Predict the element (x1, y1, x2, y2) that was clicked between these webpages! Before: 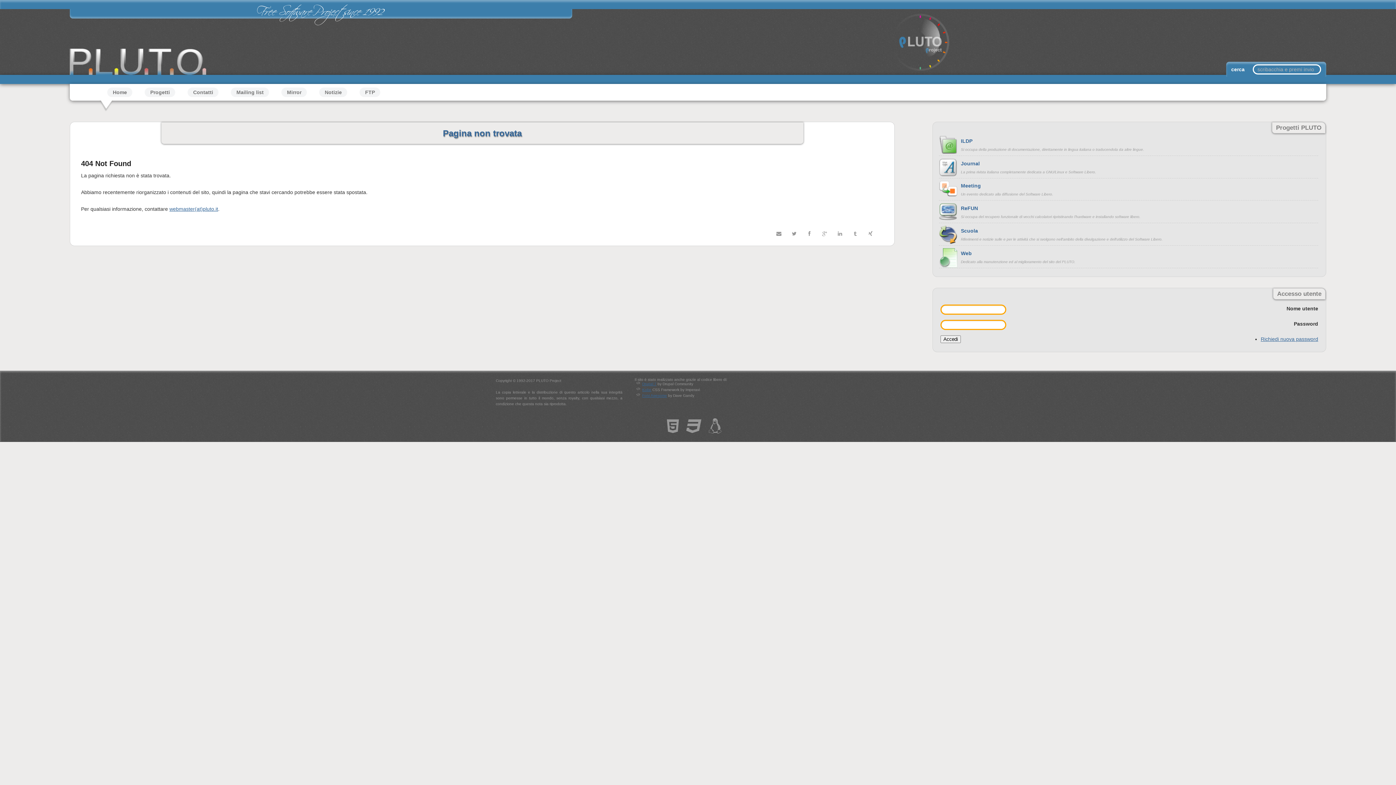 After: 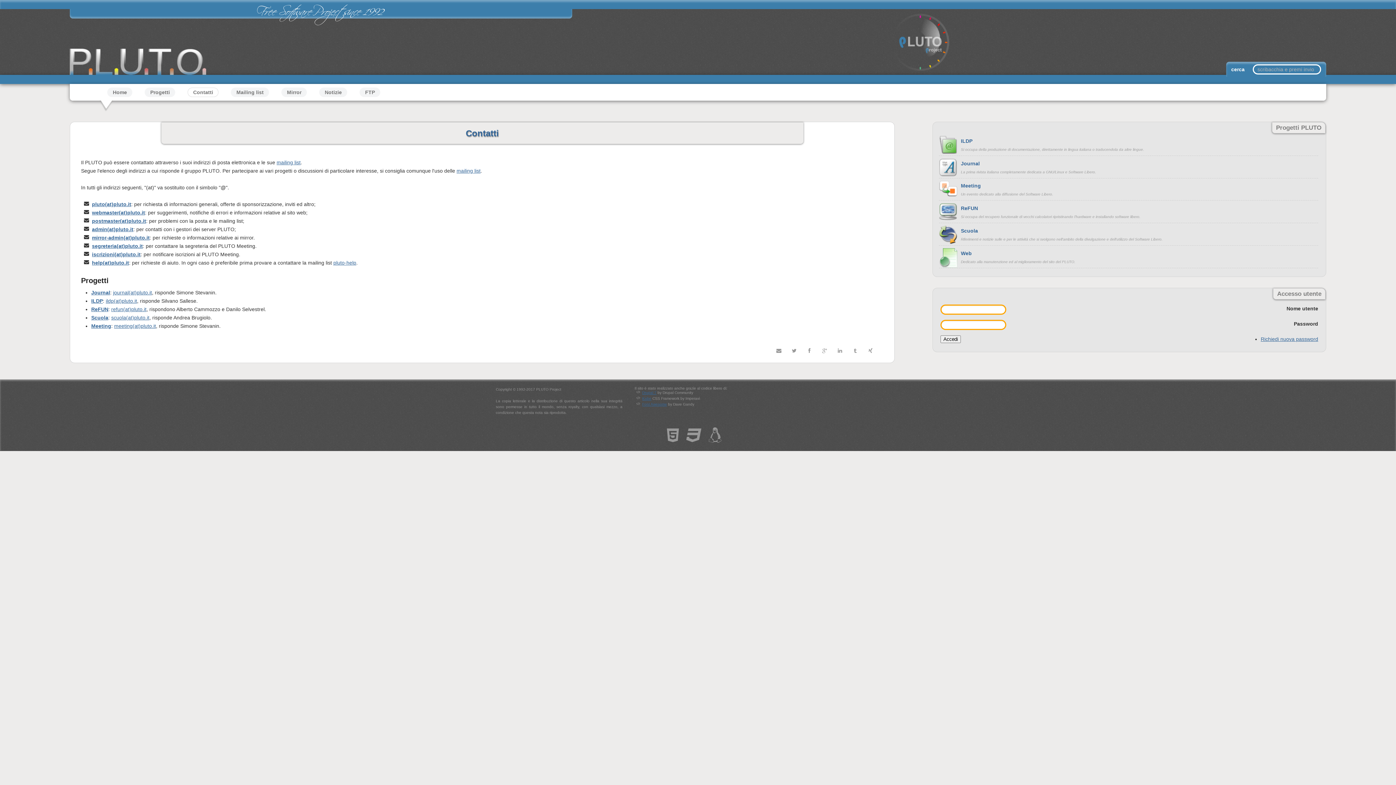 Action: bbox: (187, 87, 218, 97) label: Contatti